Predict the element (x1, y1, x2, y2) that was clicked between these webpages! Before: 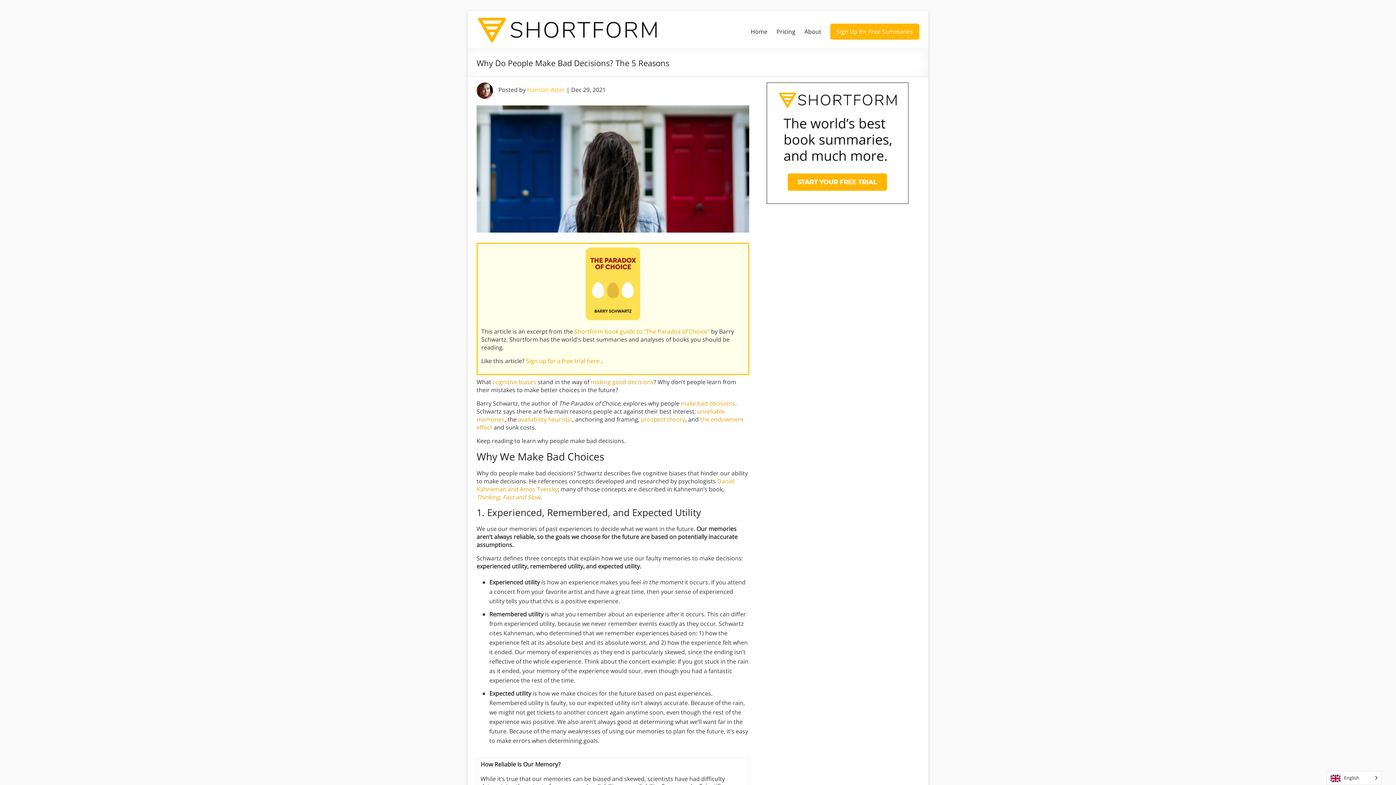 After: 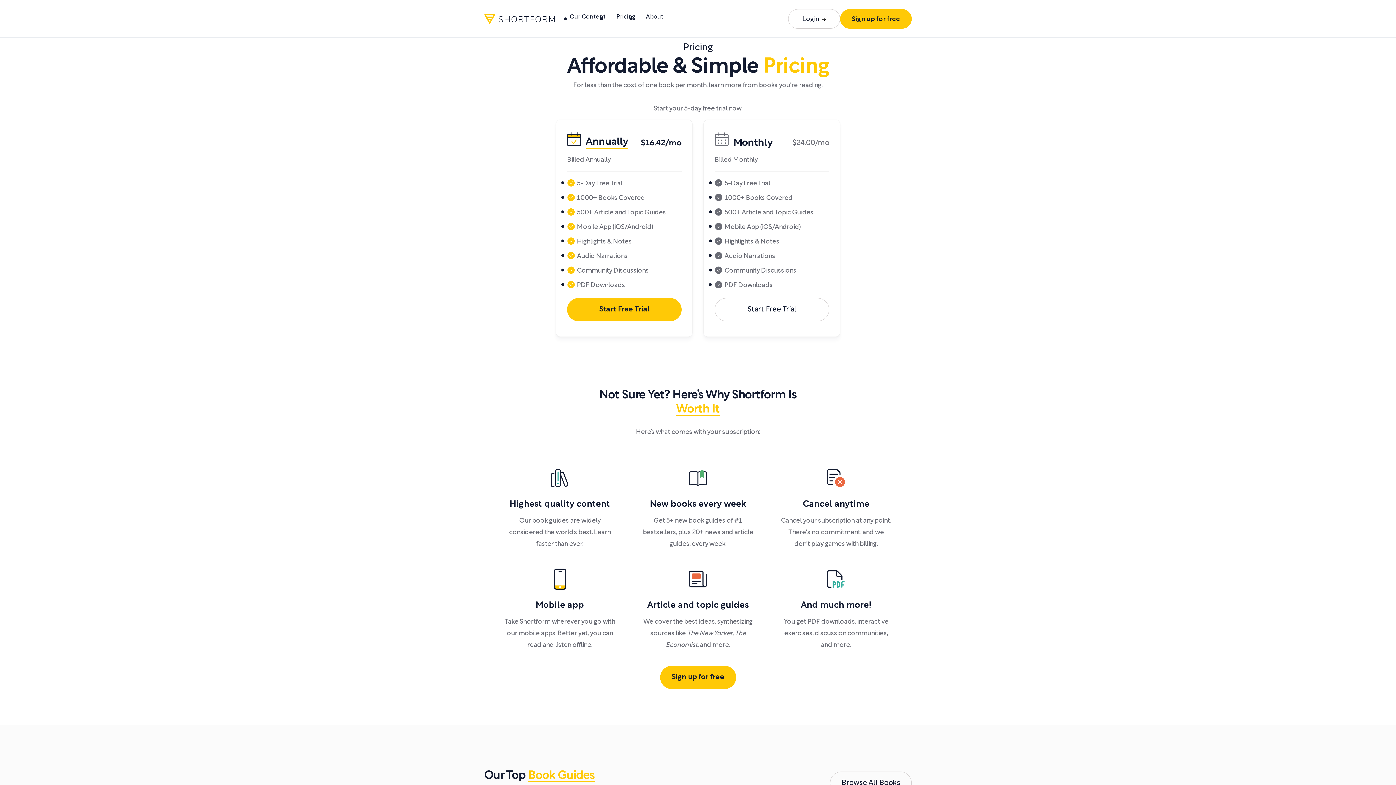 Action: label: Pricing bbox: (776, 26, 795, 37)